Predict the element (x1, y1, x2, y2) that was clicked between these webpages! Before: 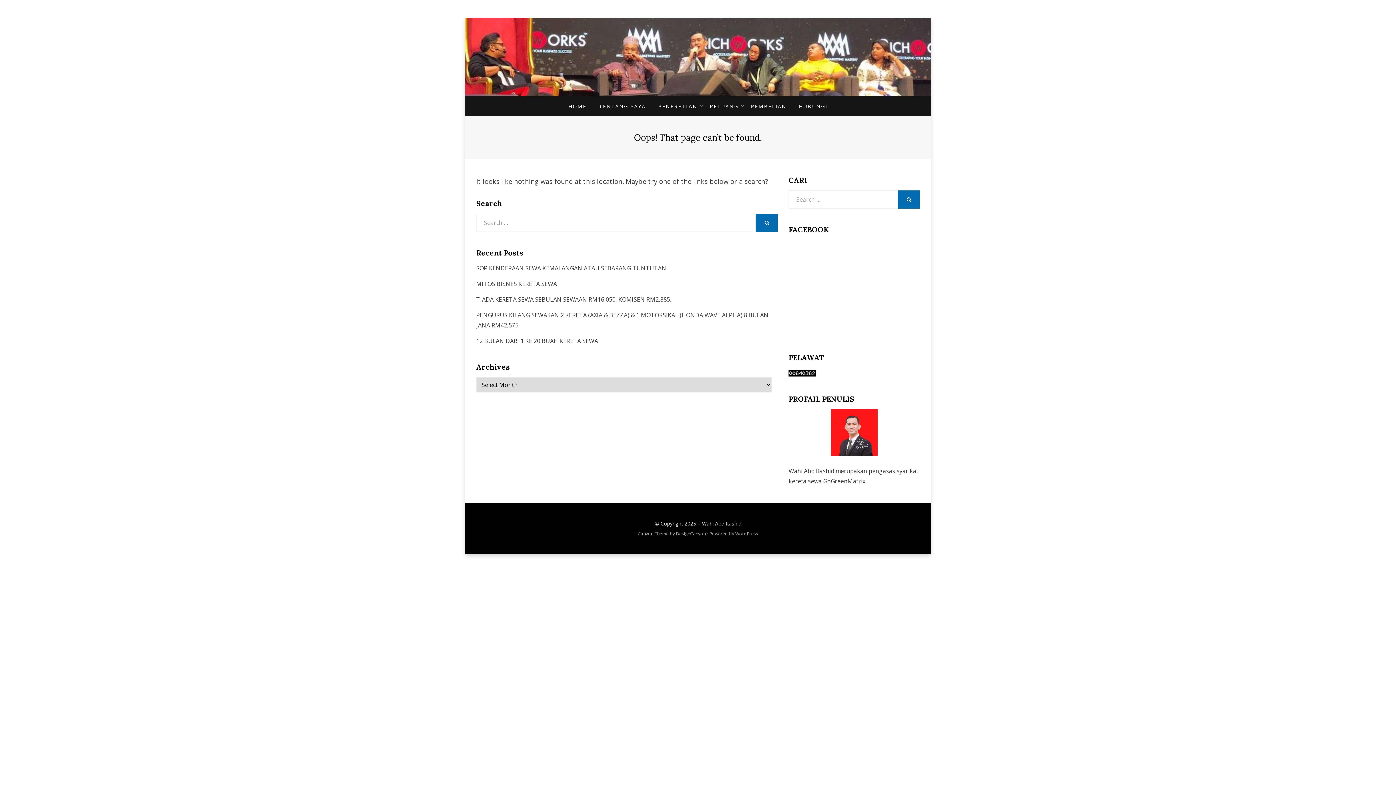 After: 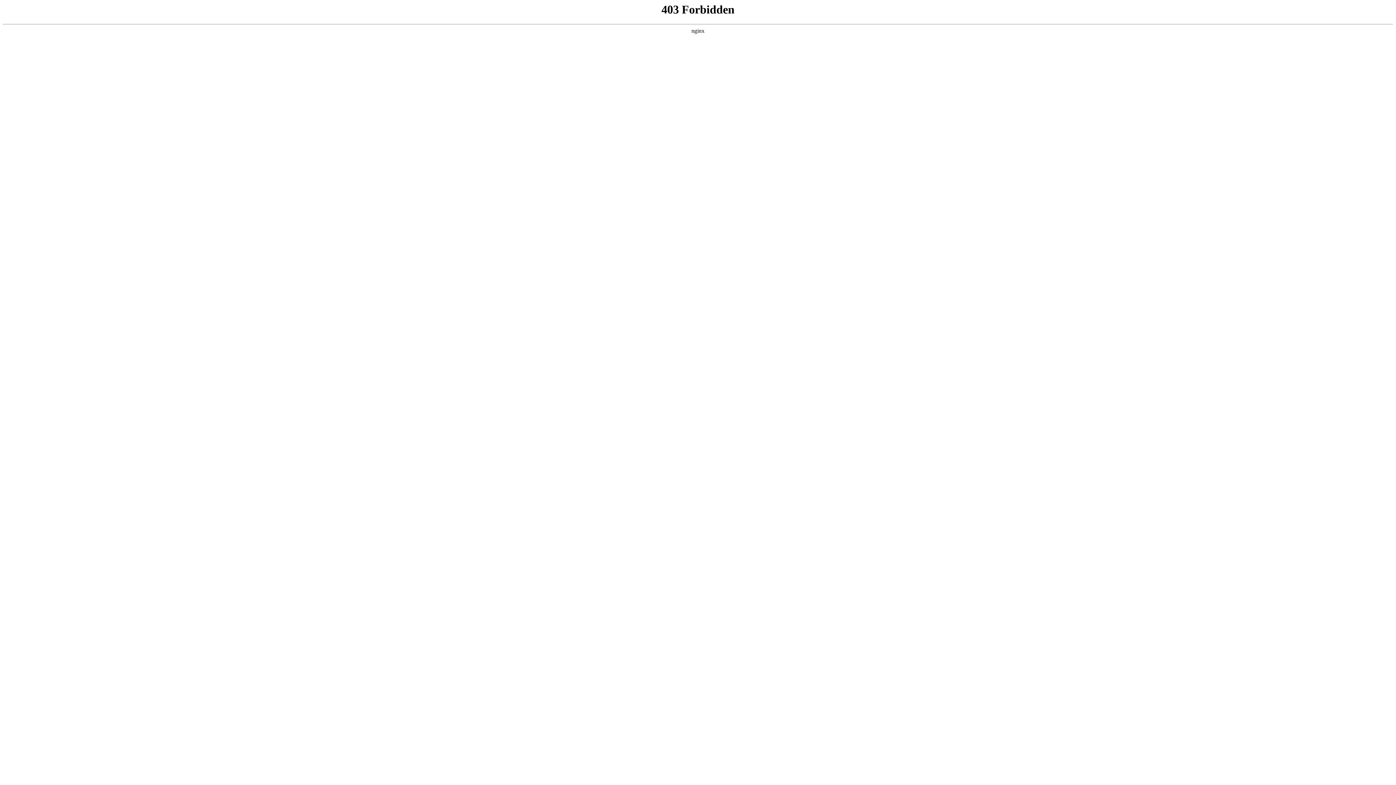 Action: bbox: (676, 530, 706, 537) label: DesignCanyon